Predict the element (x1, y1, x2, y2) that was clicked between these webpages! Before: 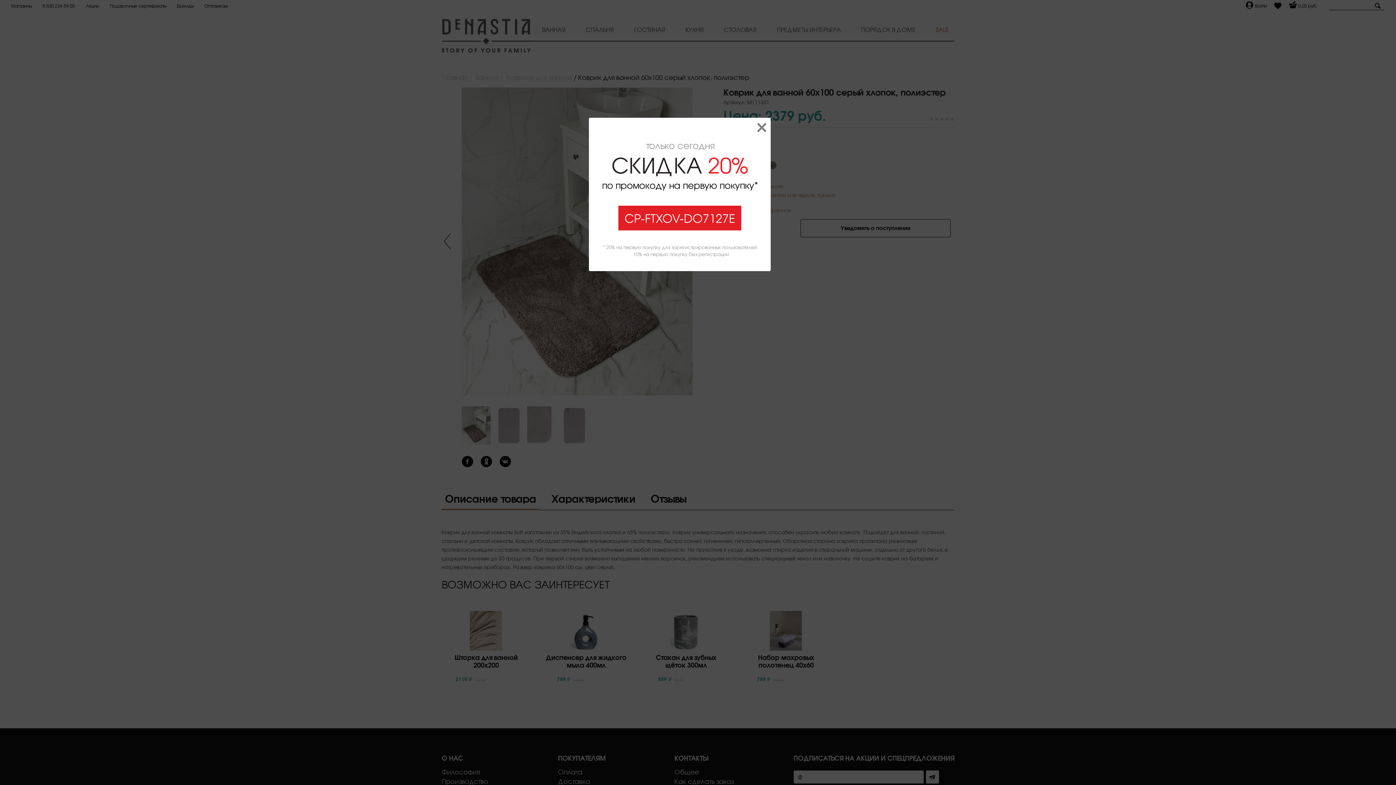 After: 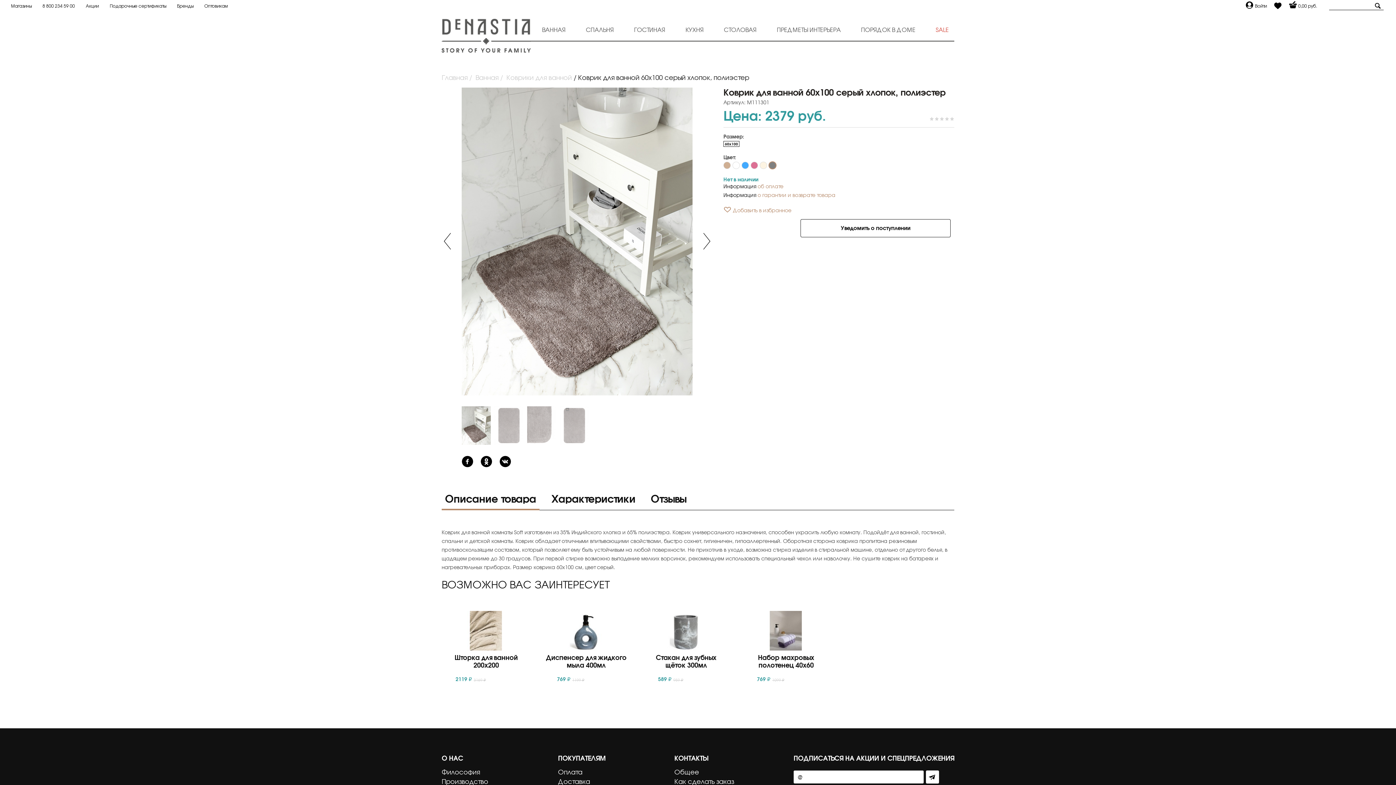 Action: bbox: (757, 120, 766, 137)